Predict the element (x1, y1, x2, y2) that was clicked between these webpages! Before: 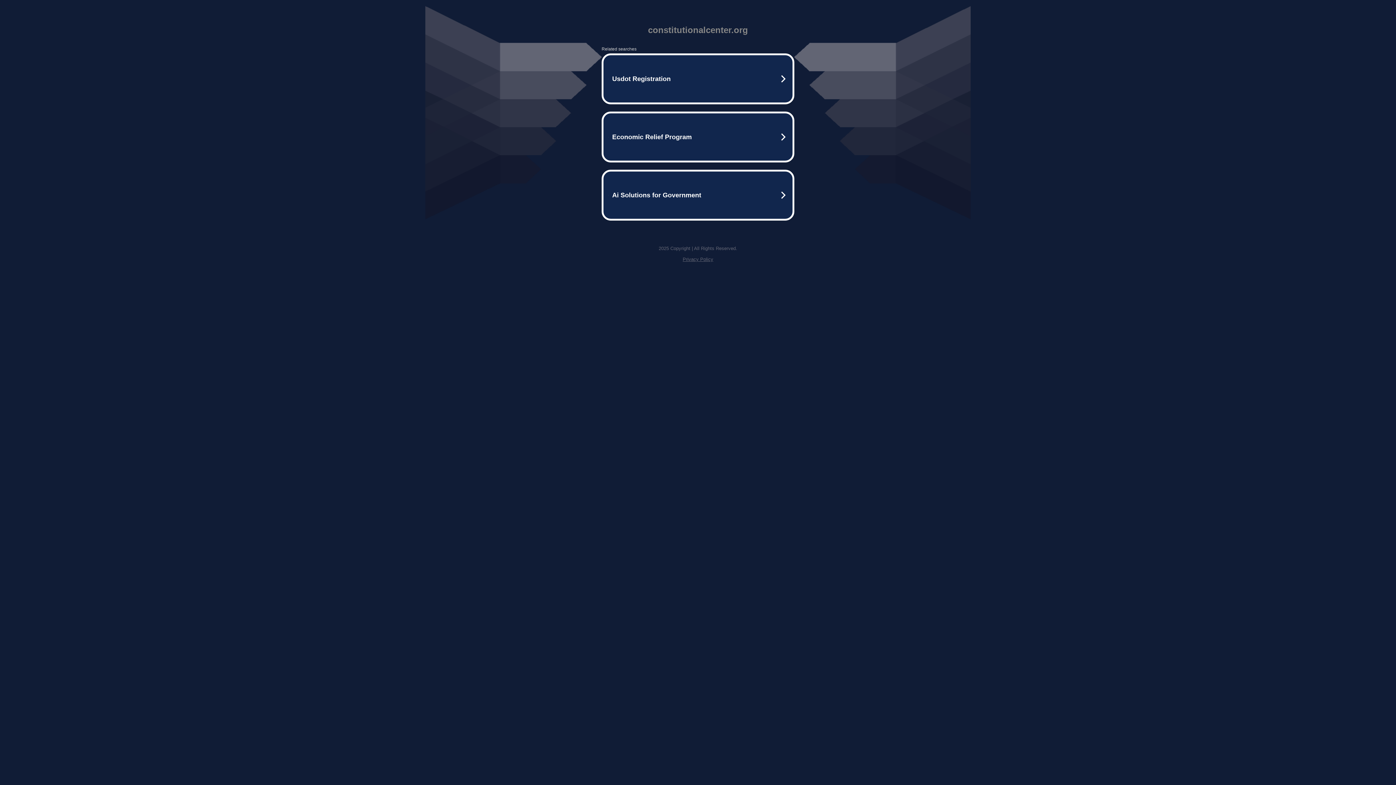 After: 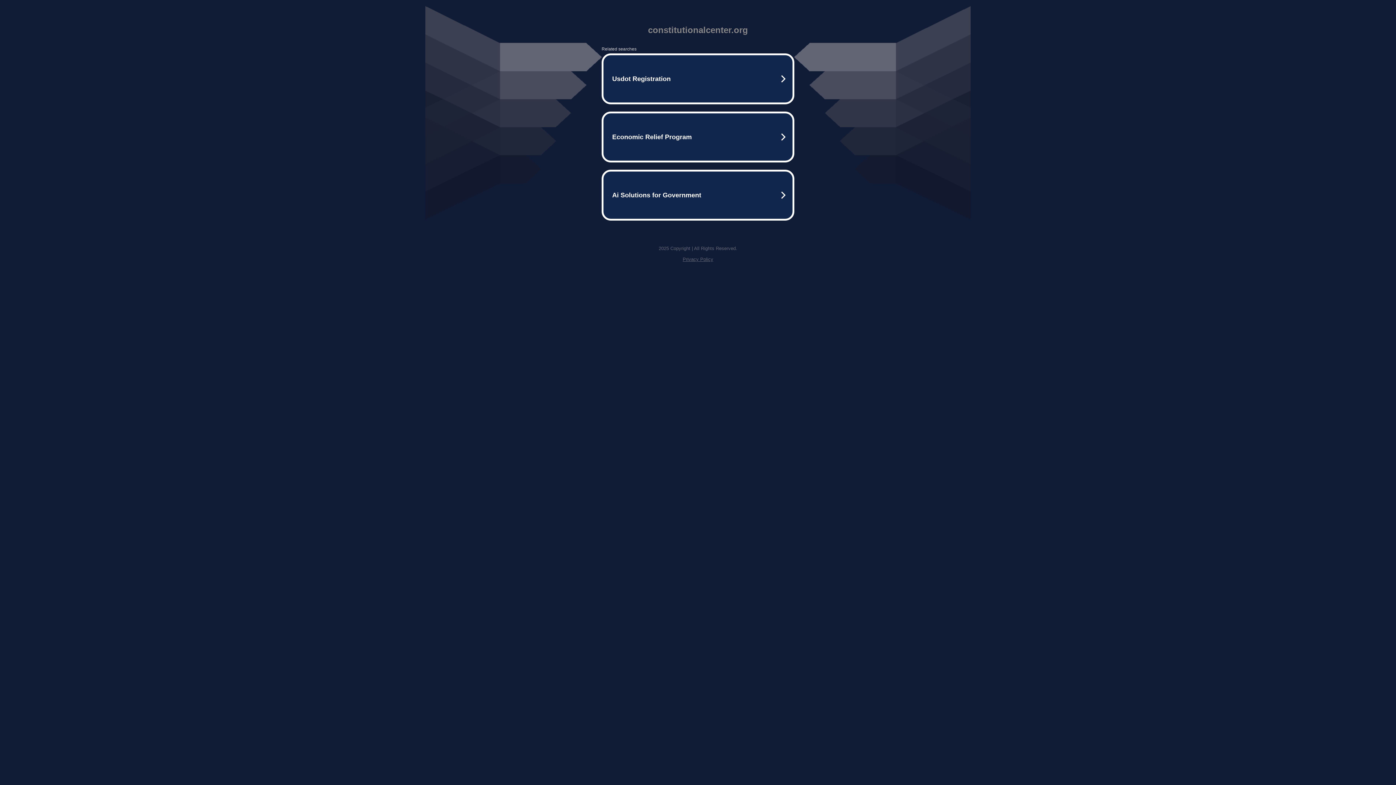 Action: bbox: (682, 256, 713, 262) label: Privacy Policy